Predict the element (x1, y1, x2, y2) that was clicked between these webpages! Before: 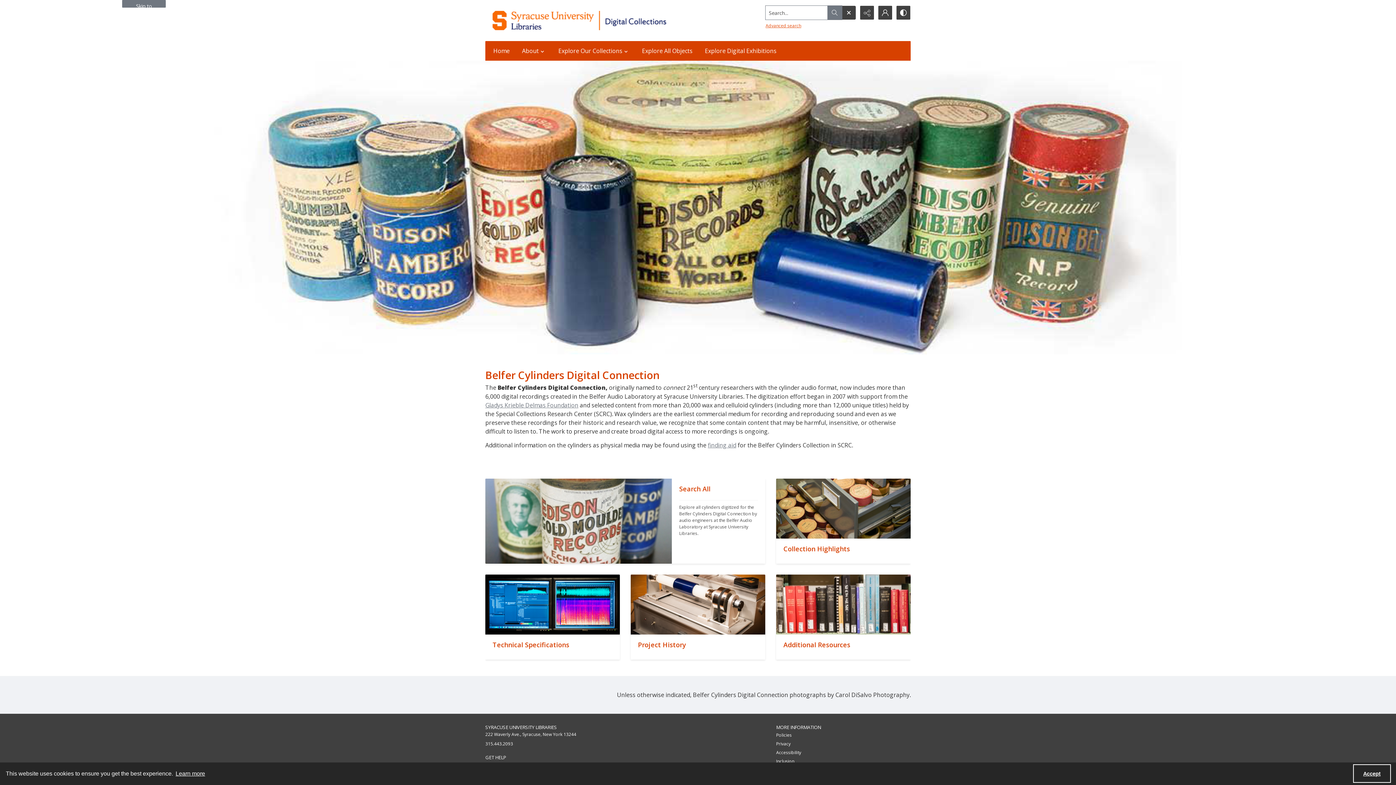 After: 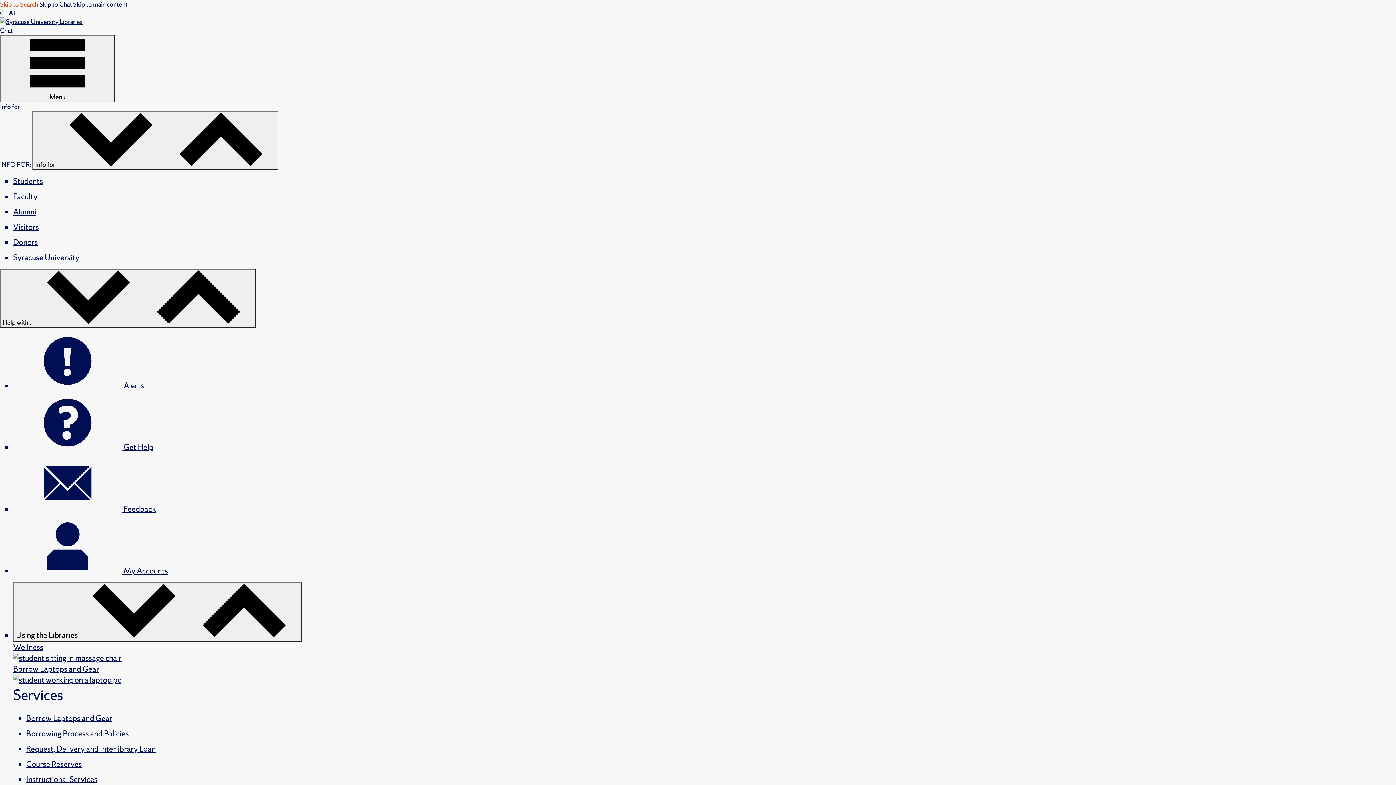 Action: label: Policies bbox: (776, 732, 792, 738)